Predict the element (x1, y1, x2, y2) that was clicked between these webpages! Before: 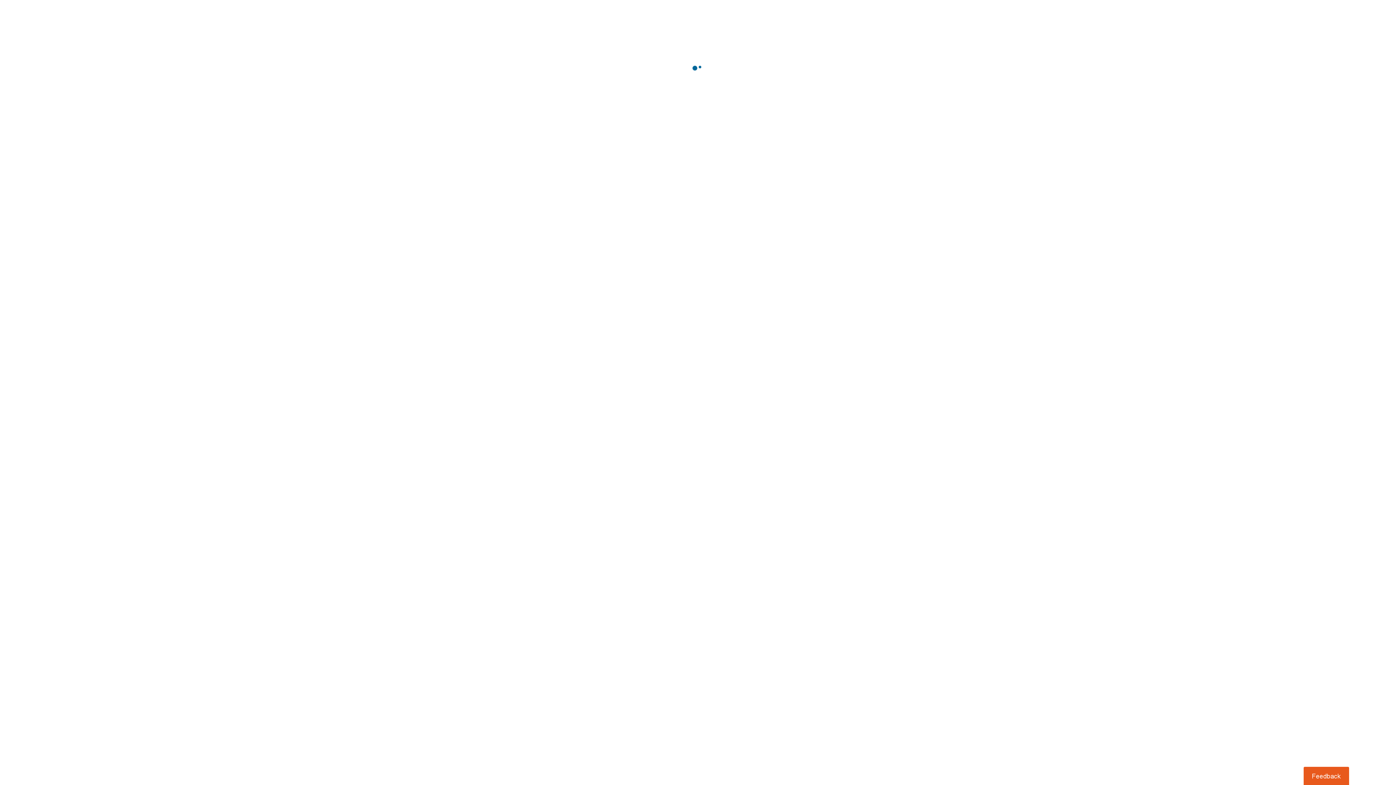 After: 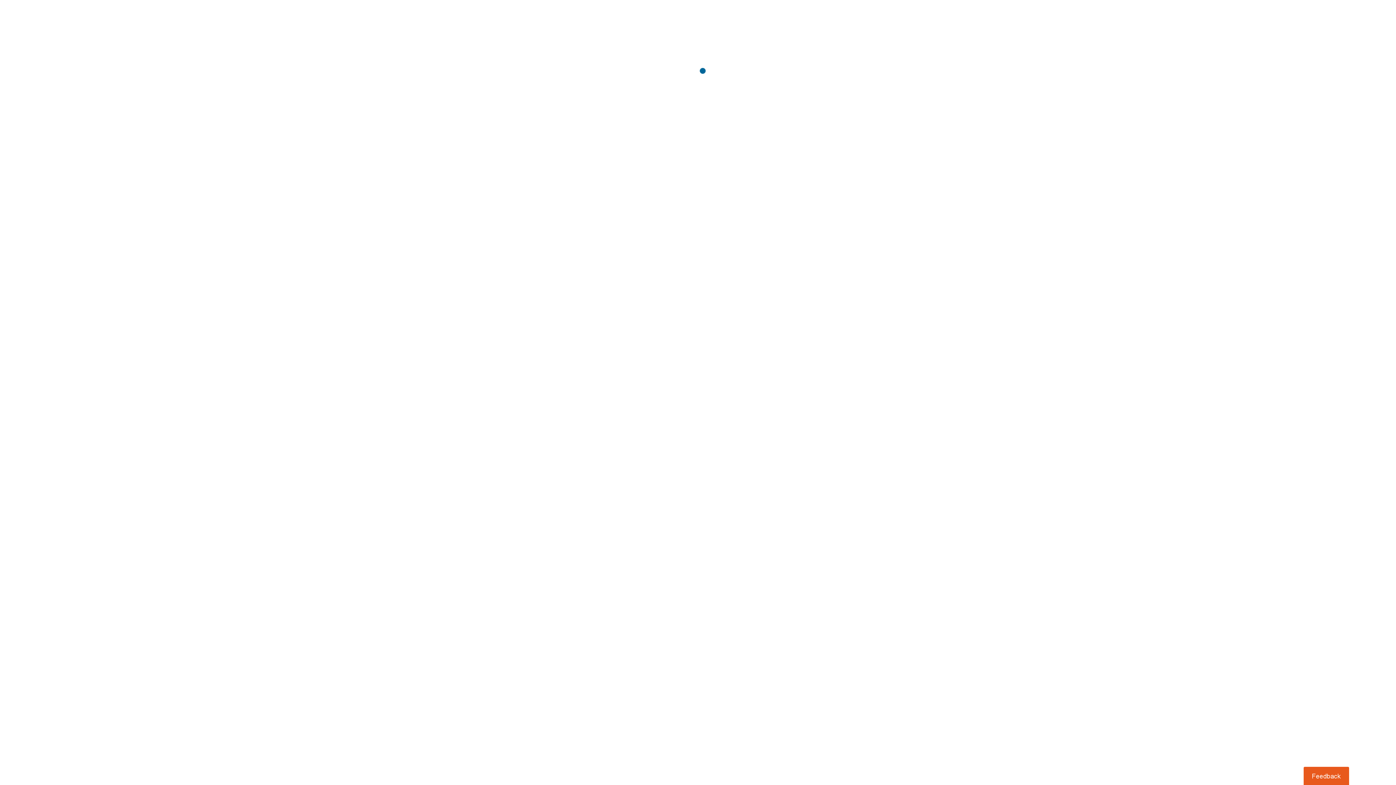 Action: bbox: (1303, 767, 1349, 785) label: Usabilla Feedback Button